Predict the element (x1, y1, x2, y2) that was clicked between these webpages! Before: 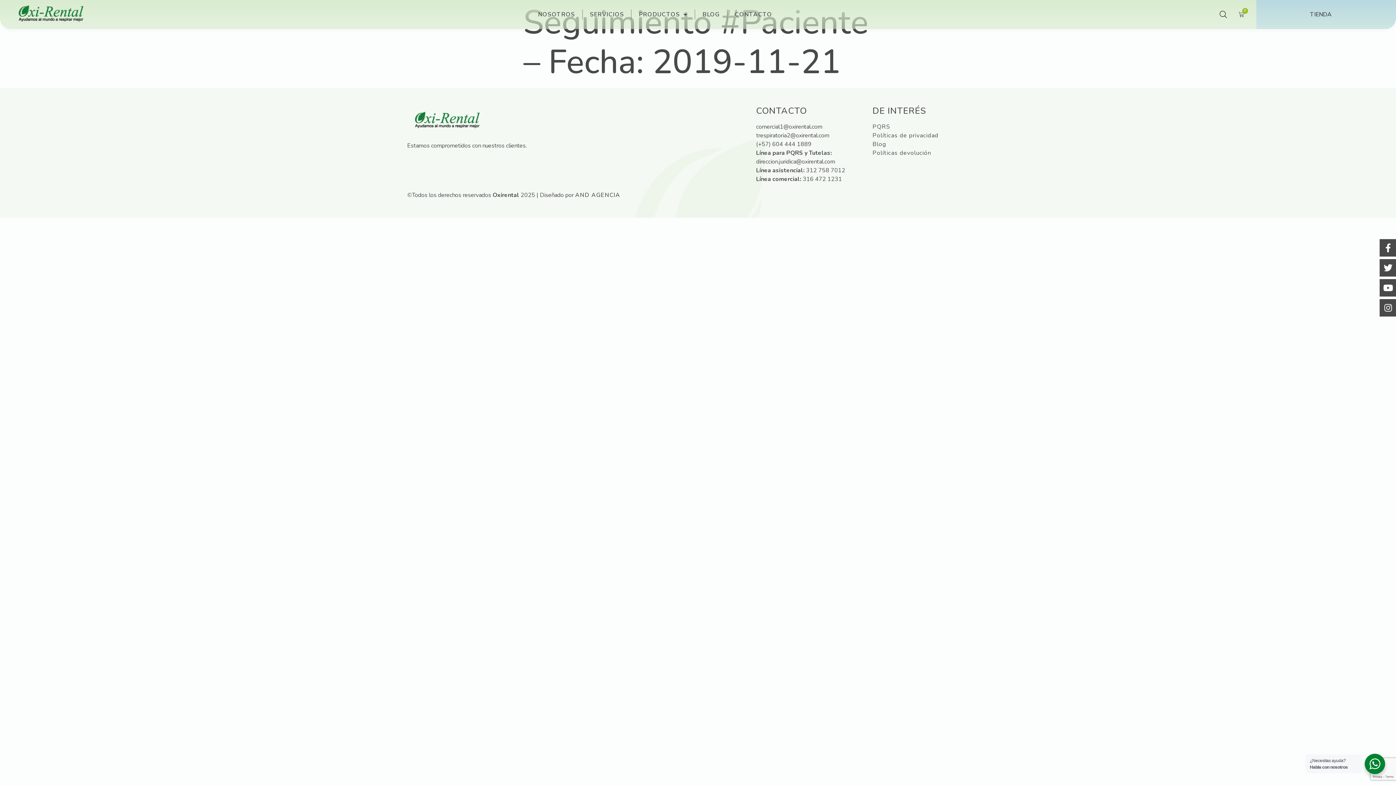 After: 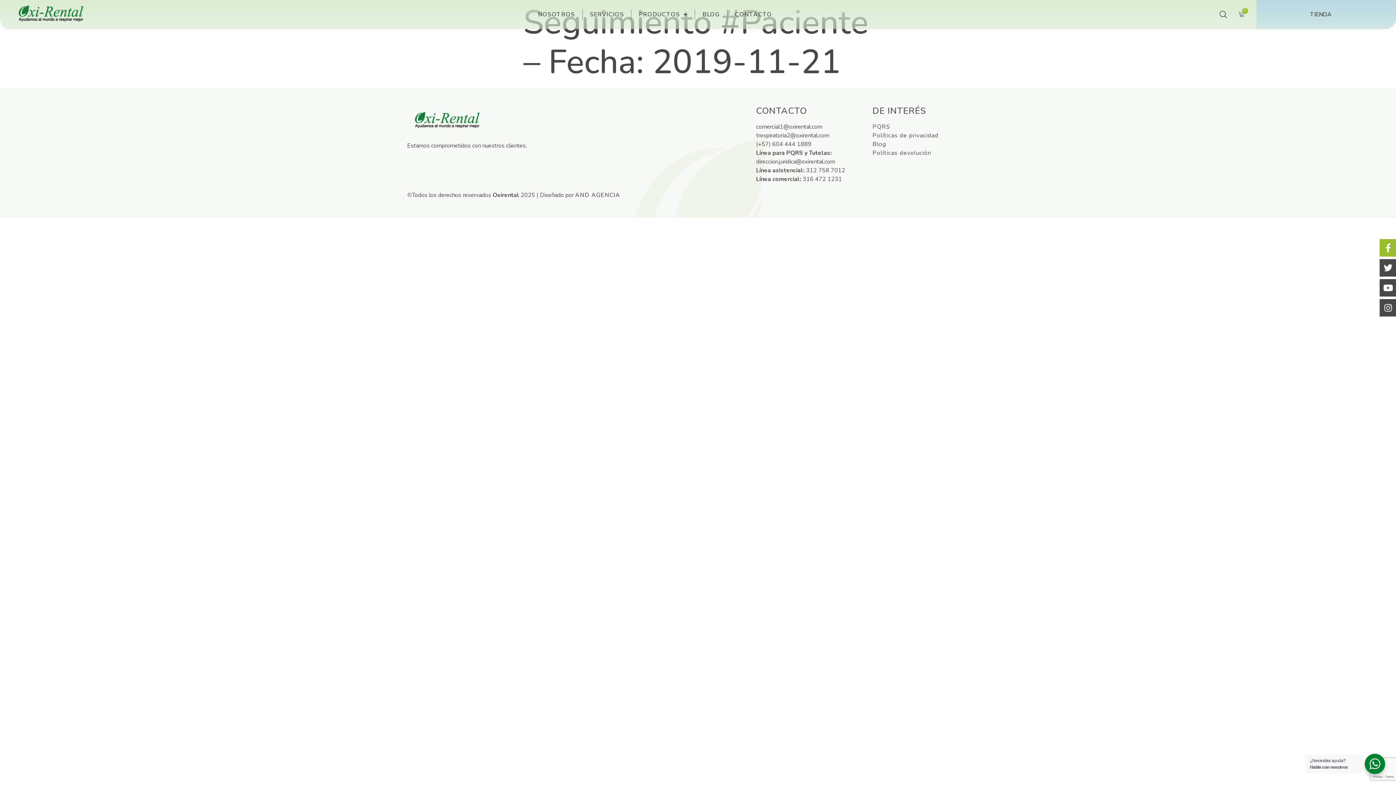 Action: bbox: (1380, 239, 1397, 256)